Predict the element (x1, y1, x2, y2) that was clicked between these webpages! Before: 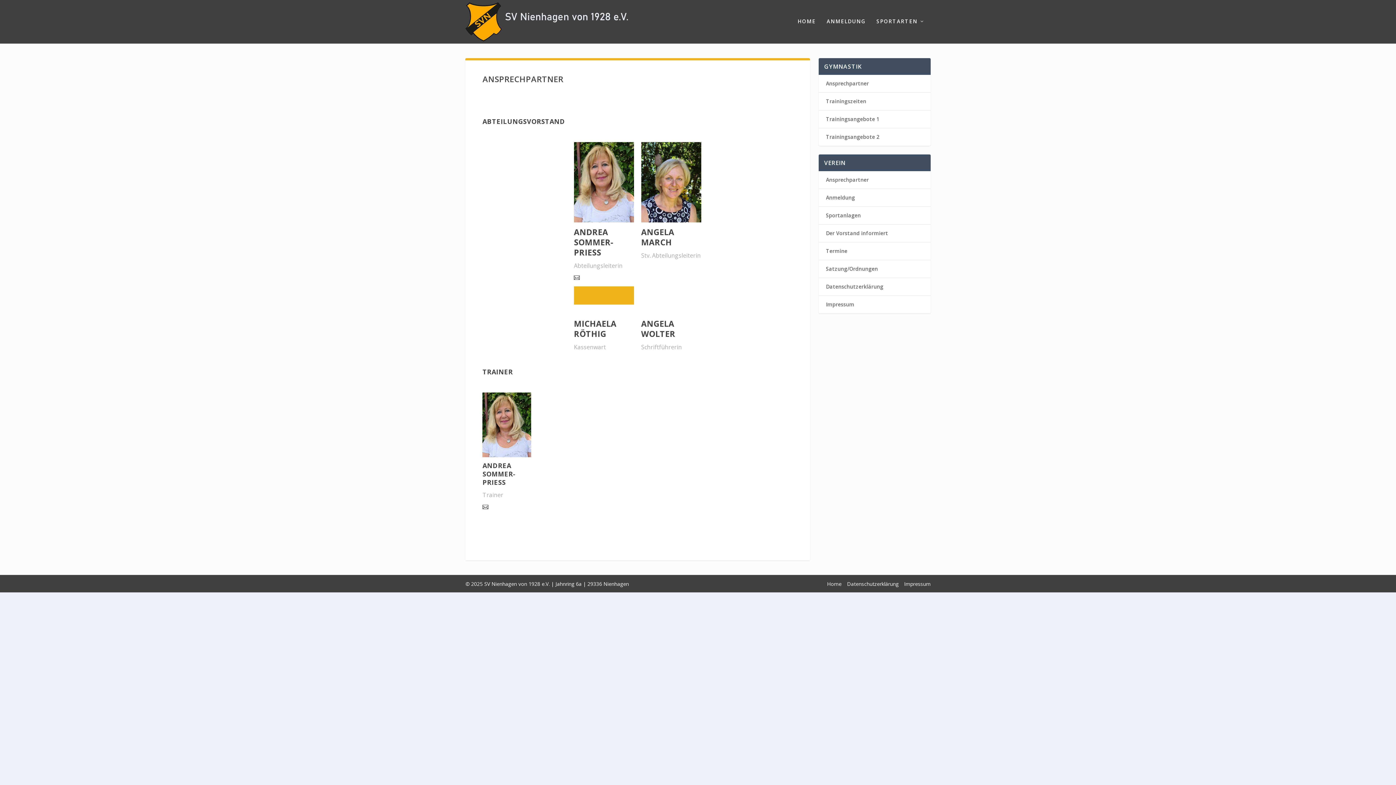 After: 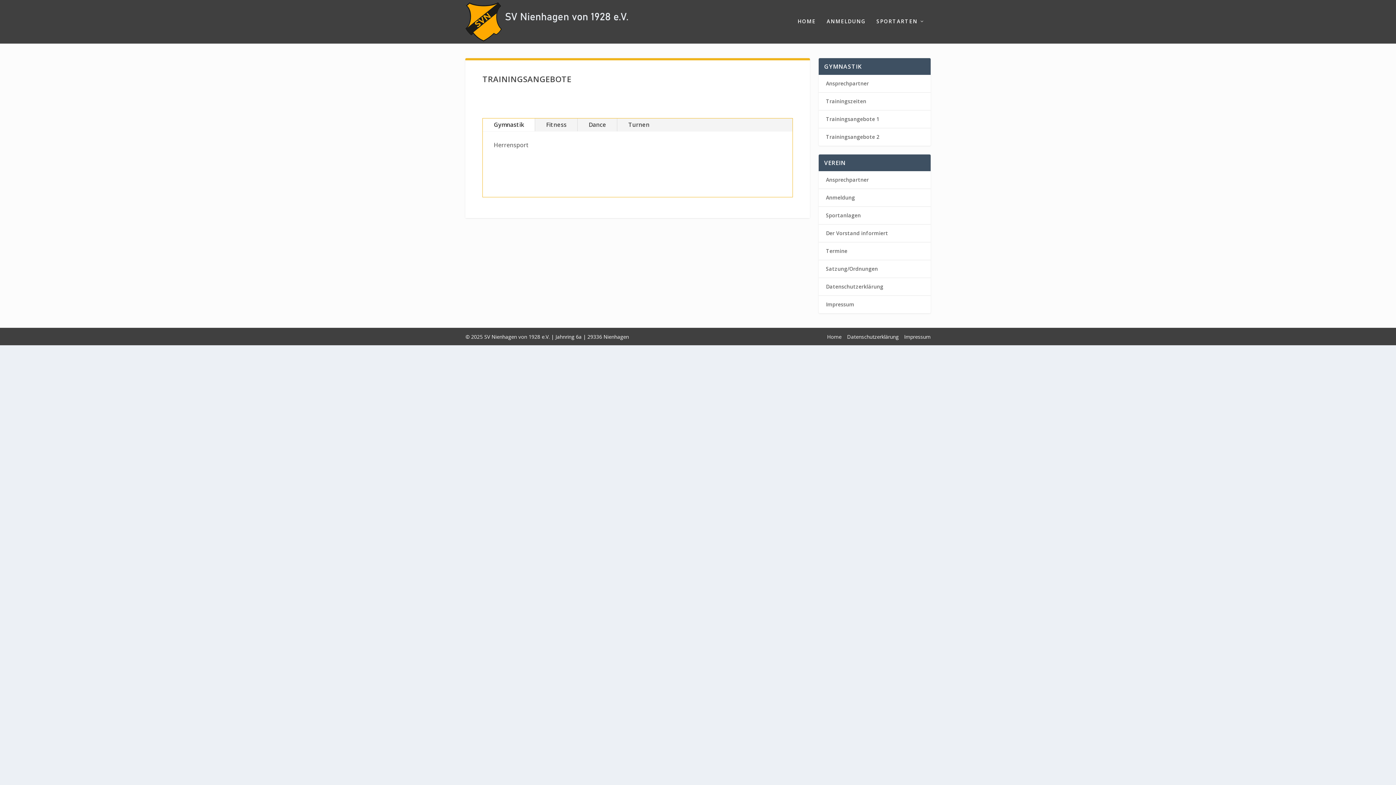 Action: label: Trainingsangebote 1 bbox: (826, 115, 879, 122)